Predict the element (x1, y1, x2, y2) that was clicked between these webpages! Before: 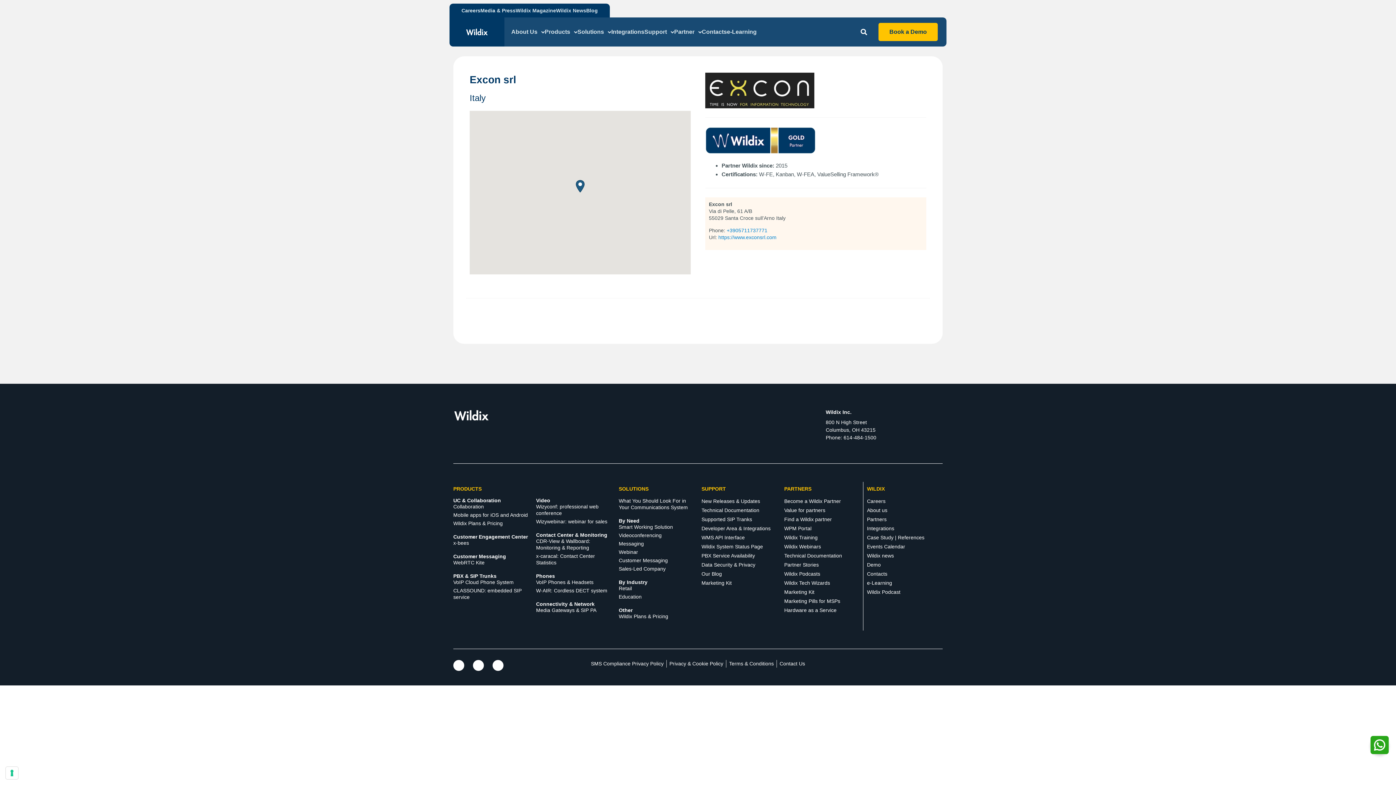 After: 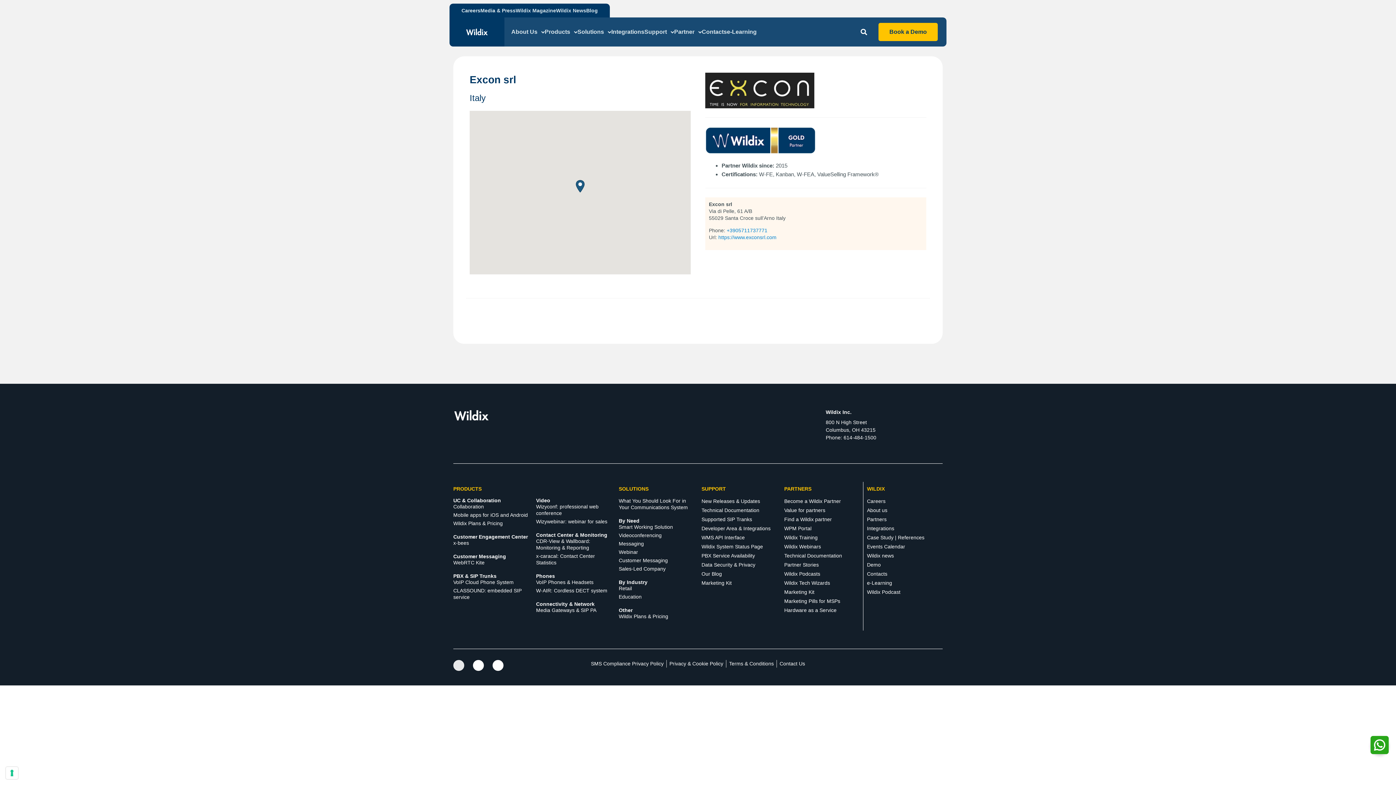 Action: label: Facebook bbox: (453, 660, 464, 671)